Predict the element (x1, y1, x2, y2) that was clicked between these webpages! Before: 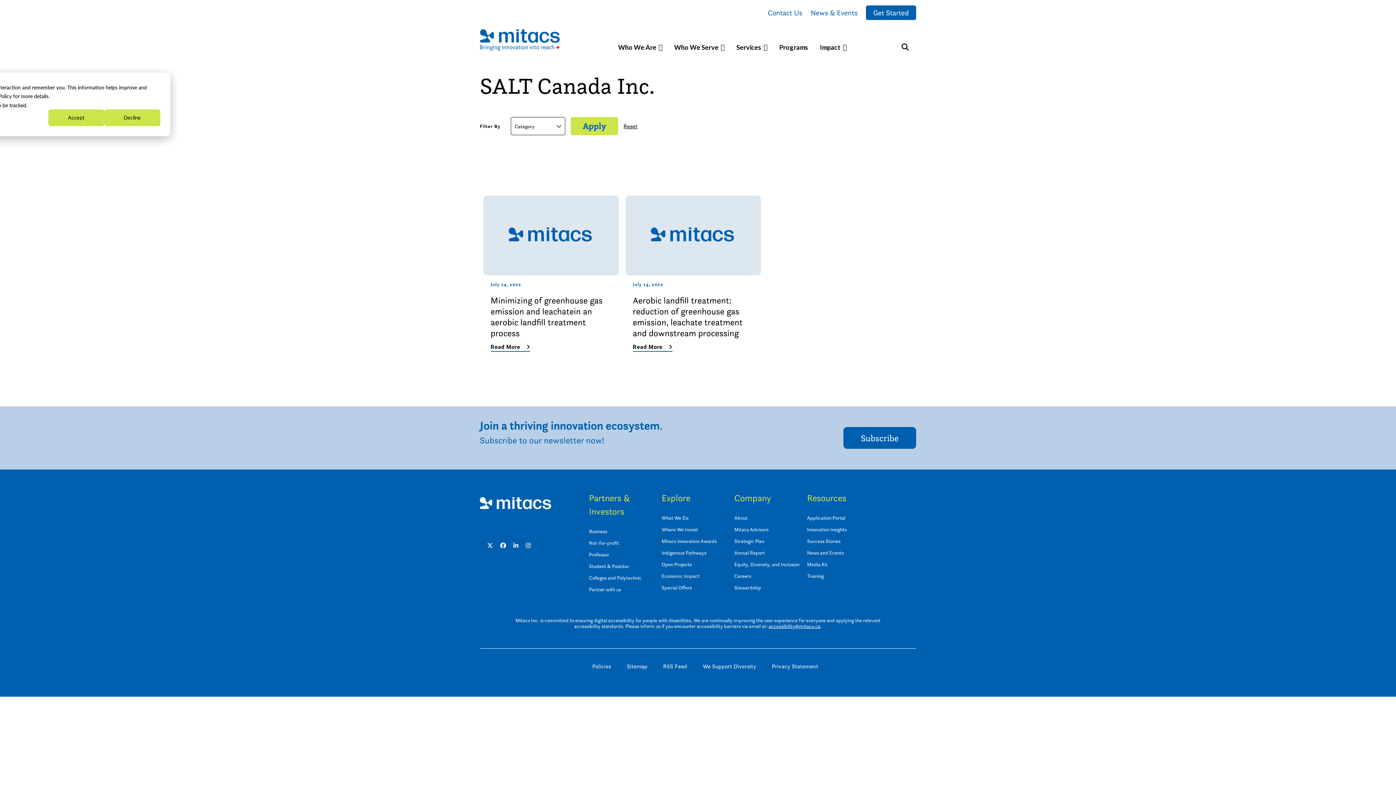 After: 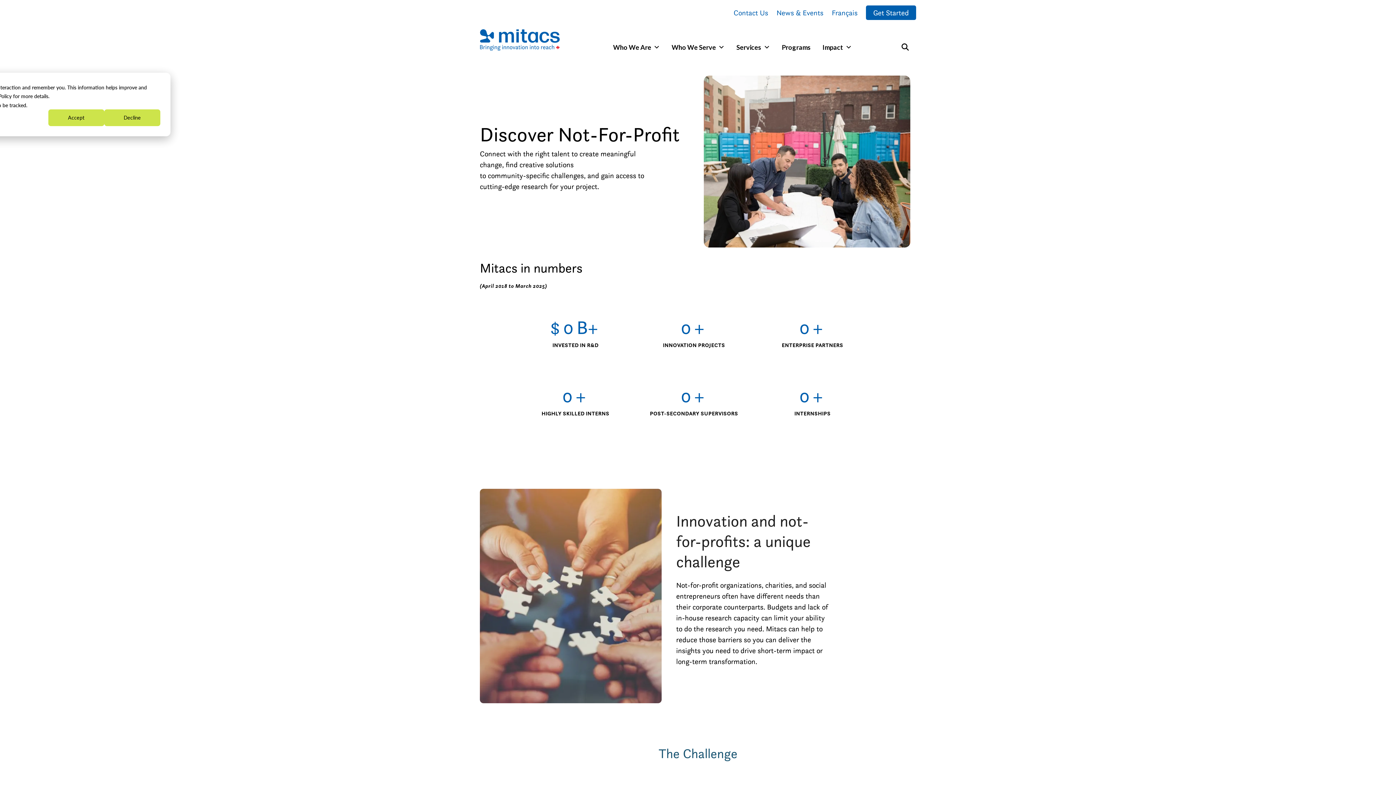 Action: bbox: (589, 540, 619, 546) label: Not-for-profit